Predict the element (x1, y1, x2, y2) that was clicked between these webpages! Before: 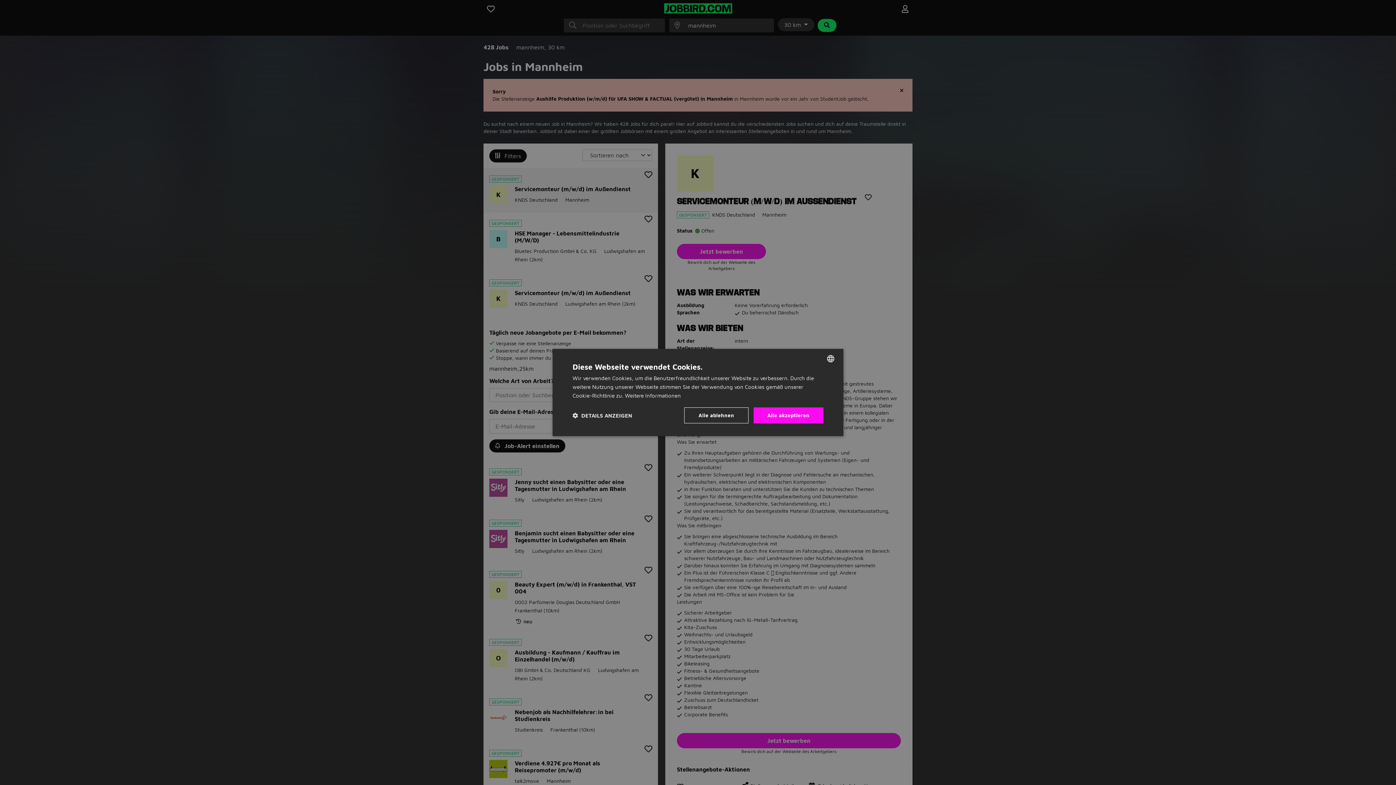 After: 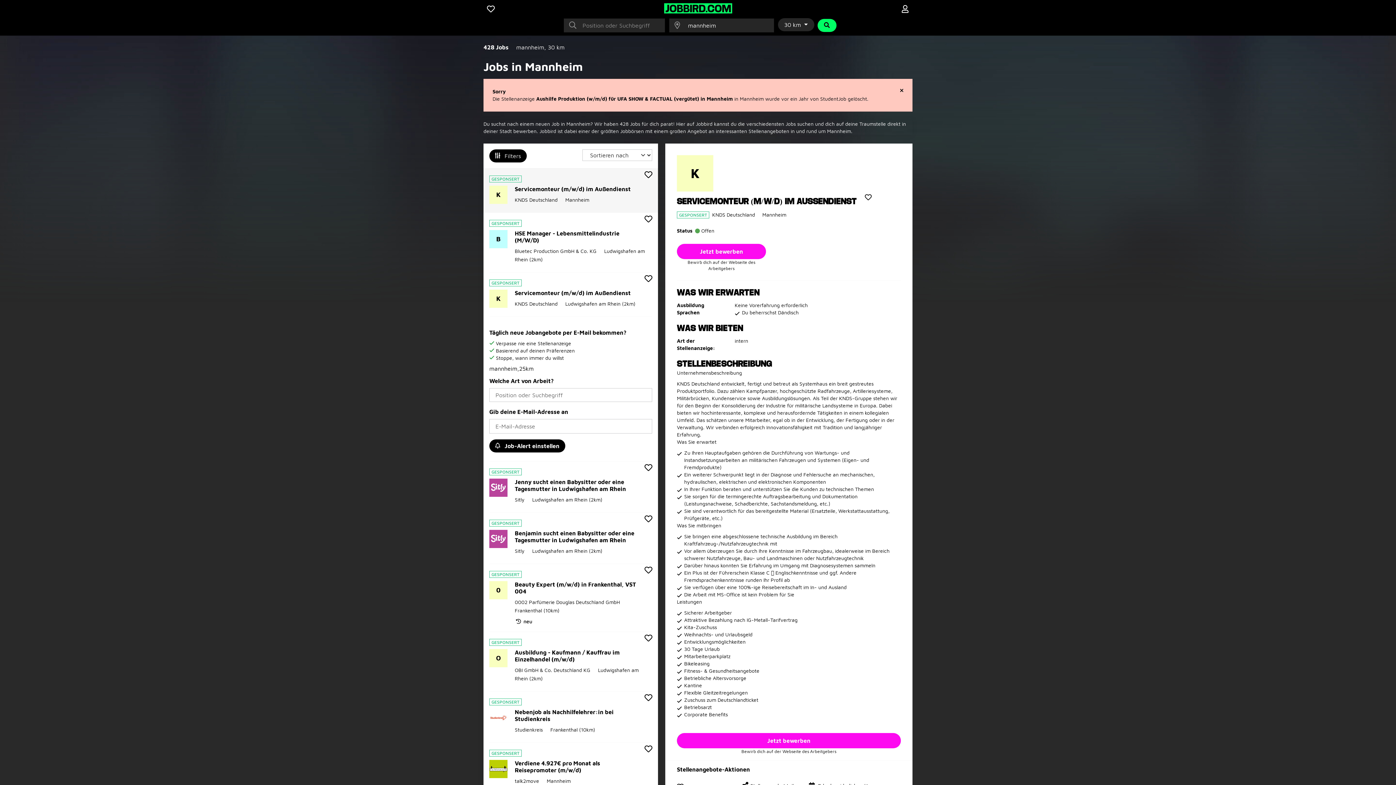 Action: label: Alle akzeptieren bbox: (753, 407, 823, 423)